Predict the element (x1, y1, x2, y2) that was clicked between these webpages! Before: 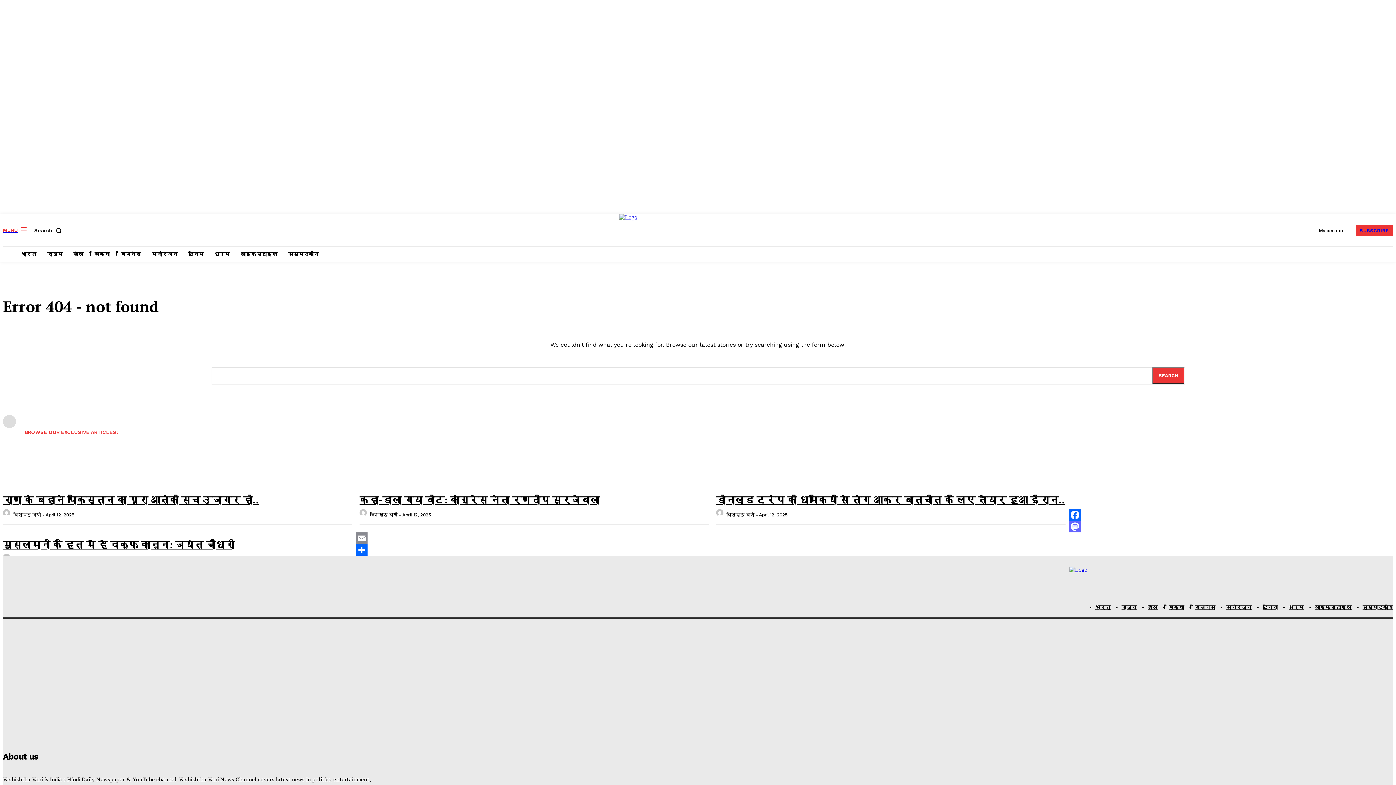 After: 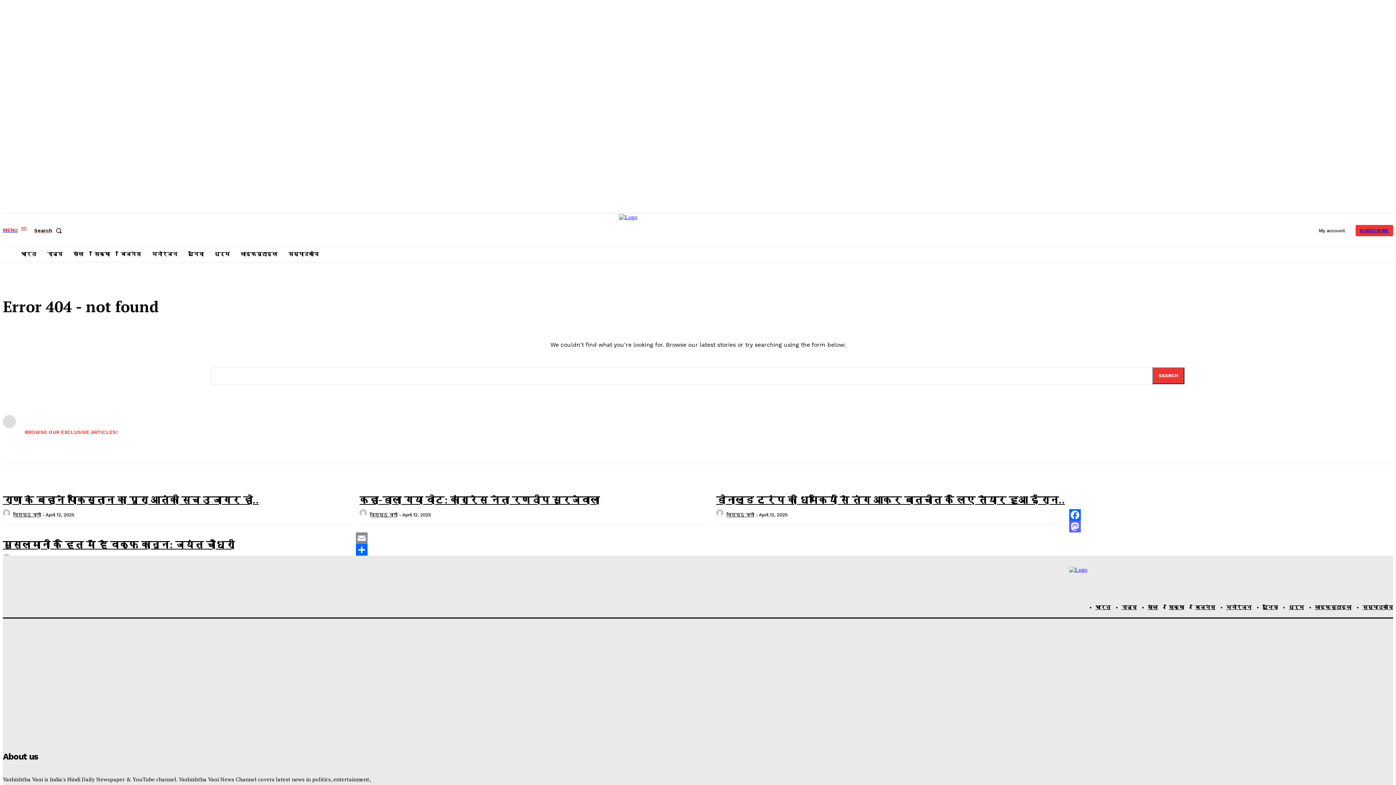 Action: bbox: (2, 227, 26, 233) label: MENU